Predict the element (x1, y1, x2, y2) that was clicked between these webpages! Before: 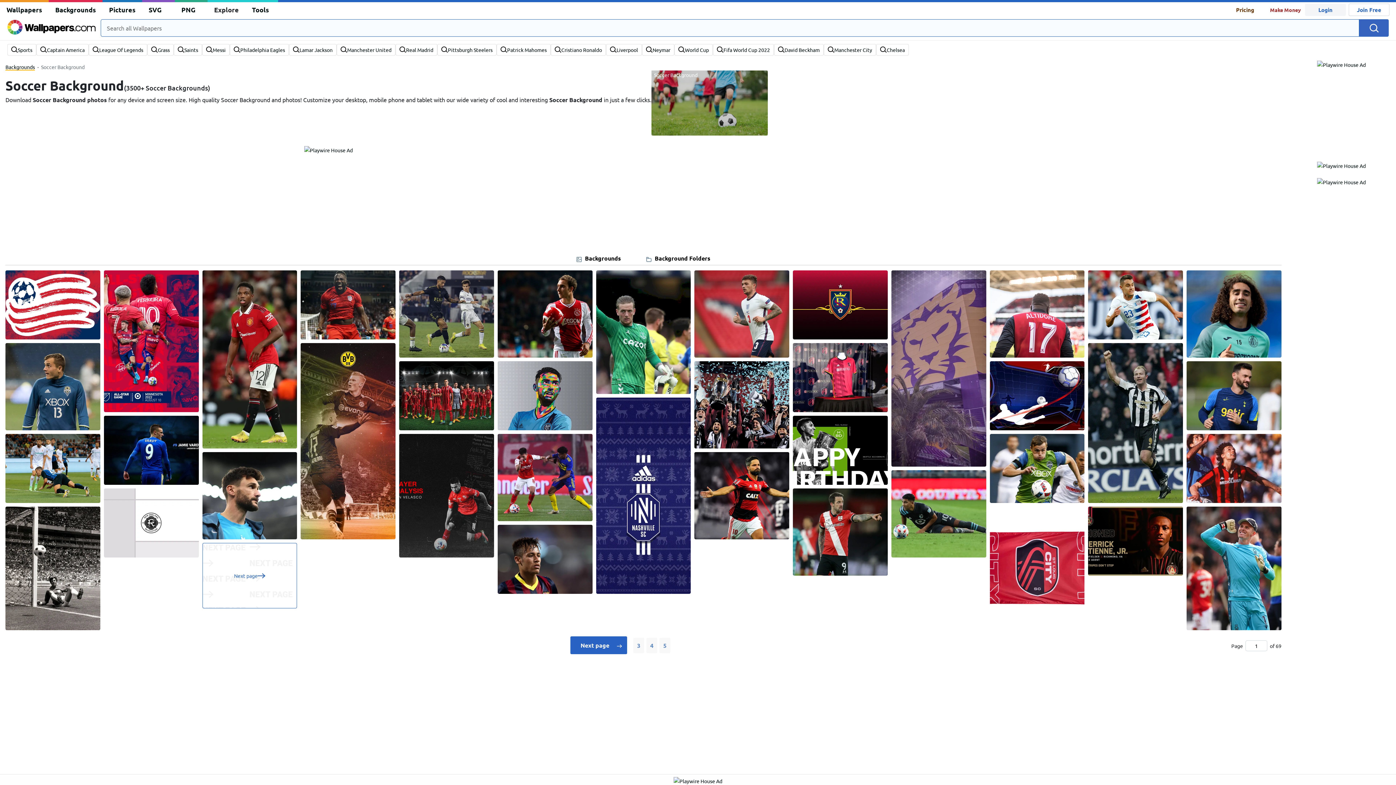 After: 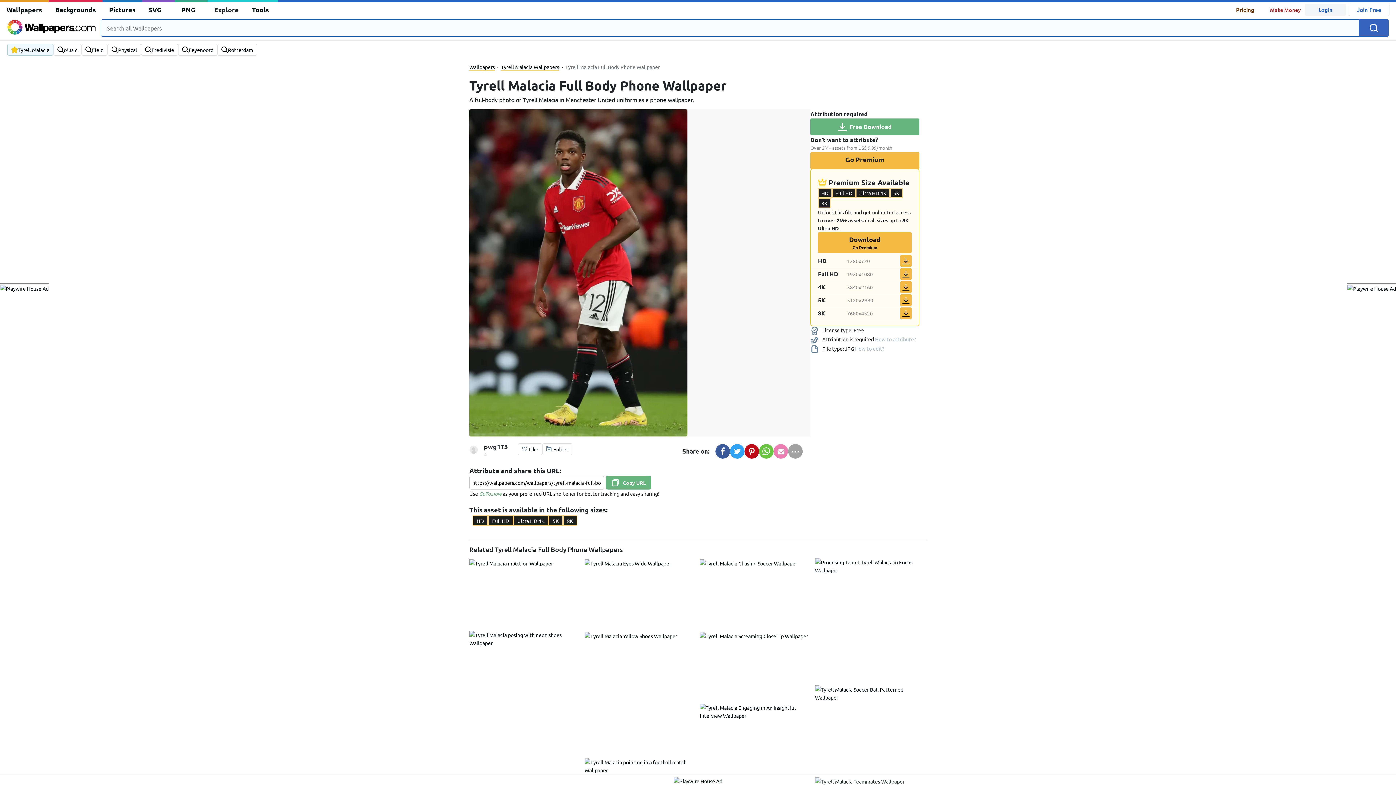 Action: bbox: (202, 355, 297, 362)